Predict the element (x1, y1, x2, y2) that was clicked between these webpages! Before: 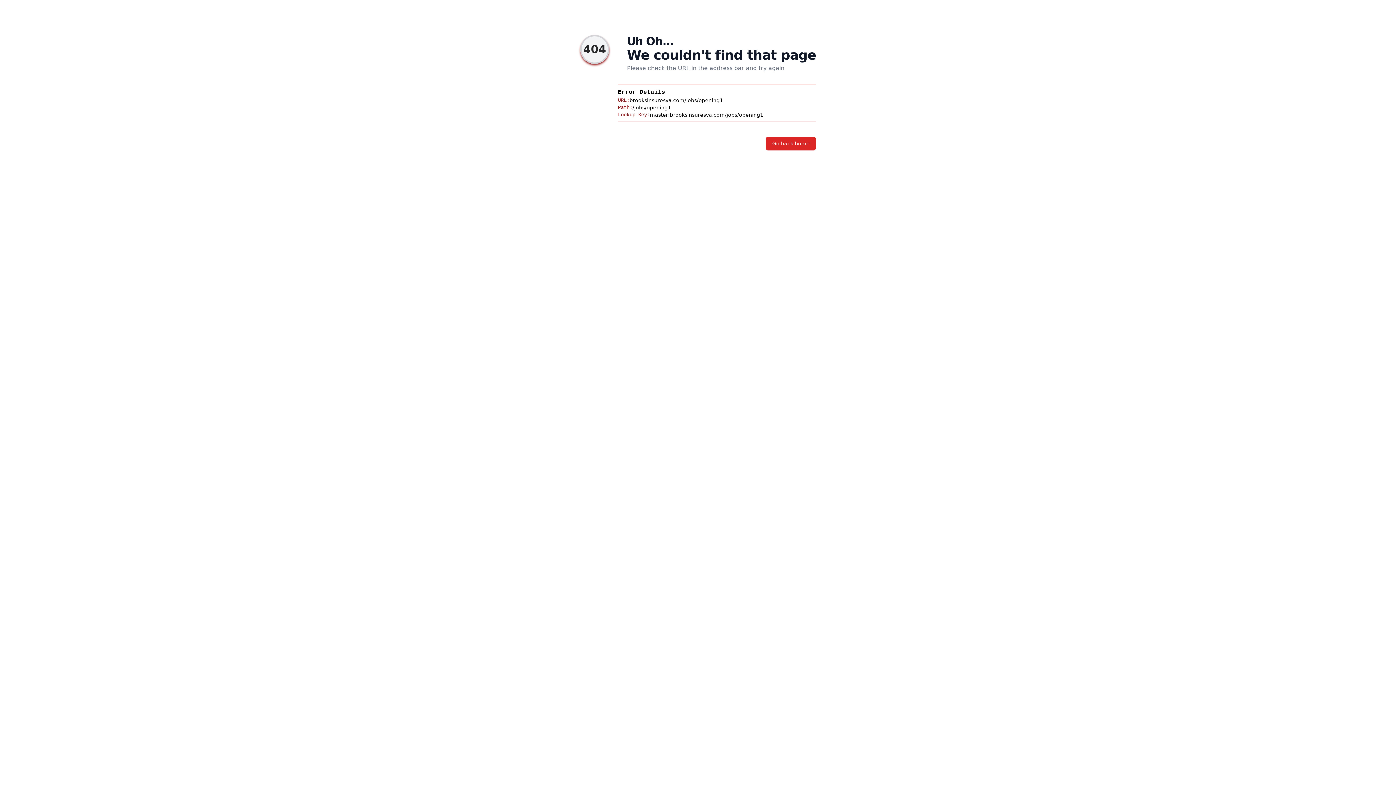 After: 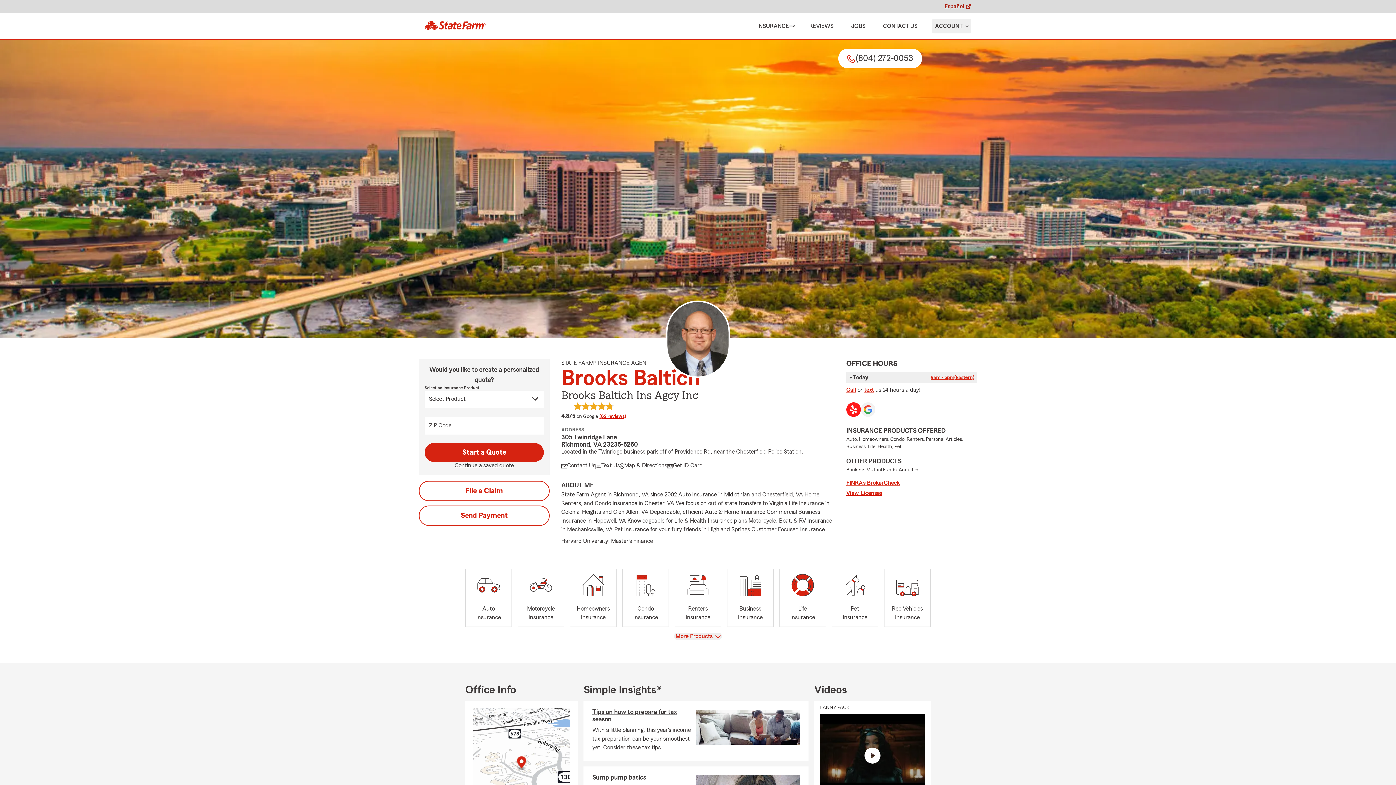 Action: label: Go back home bbox: (766, 136, 816, 150)